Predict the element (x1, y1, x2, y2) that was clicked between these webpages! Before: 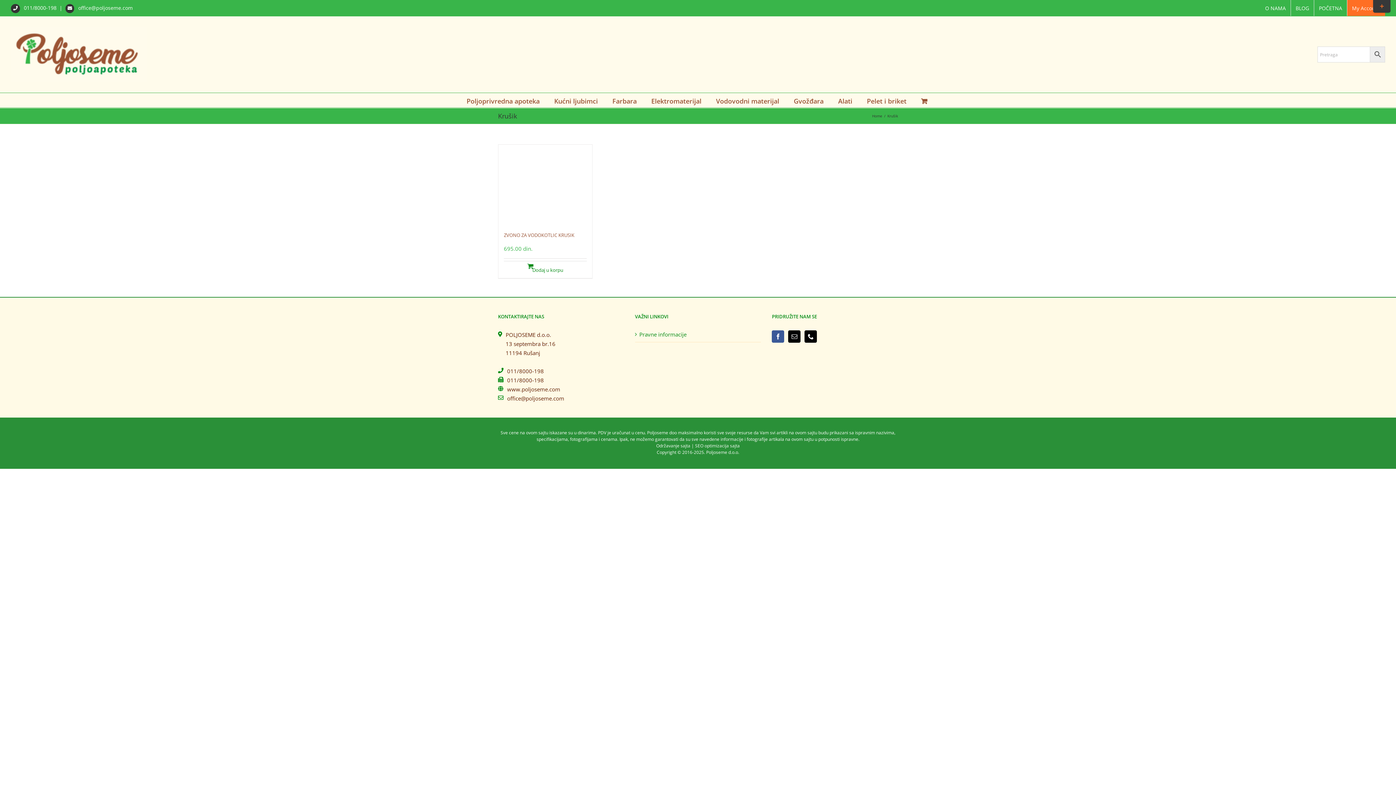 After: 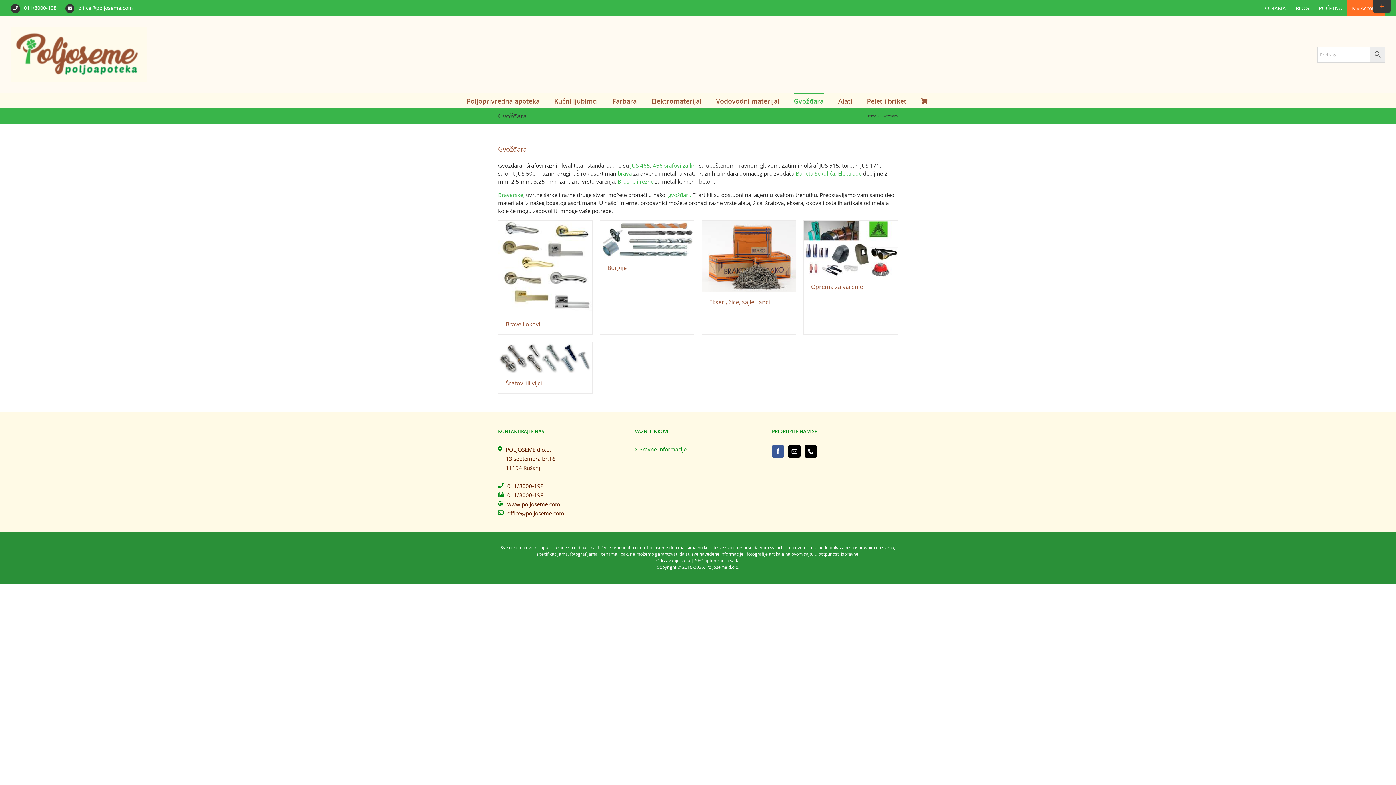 Action: label: Gvožđara bbox: (794, 93, 823, 107)